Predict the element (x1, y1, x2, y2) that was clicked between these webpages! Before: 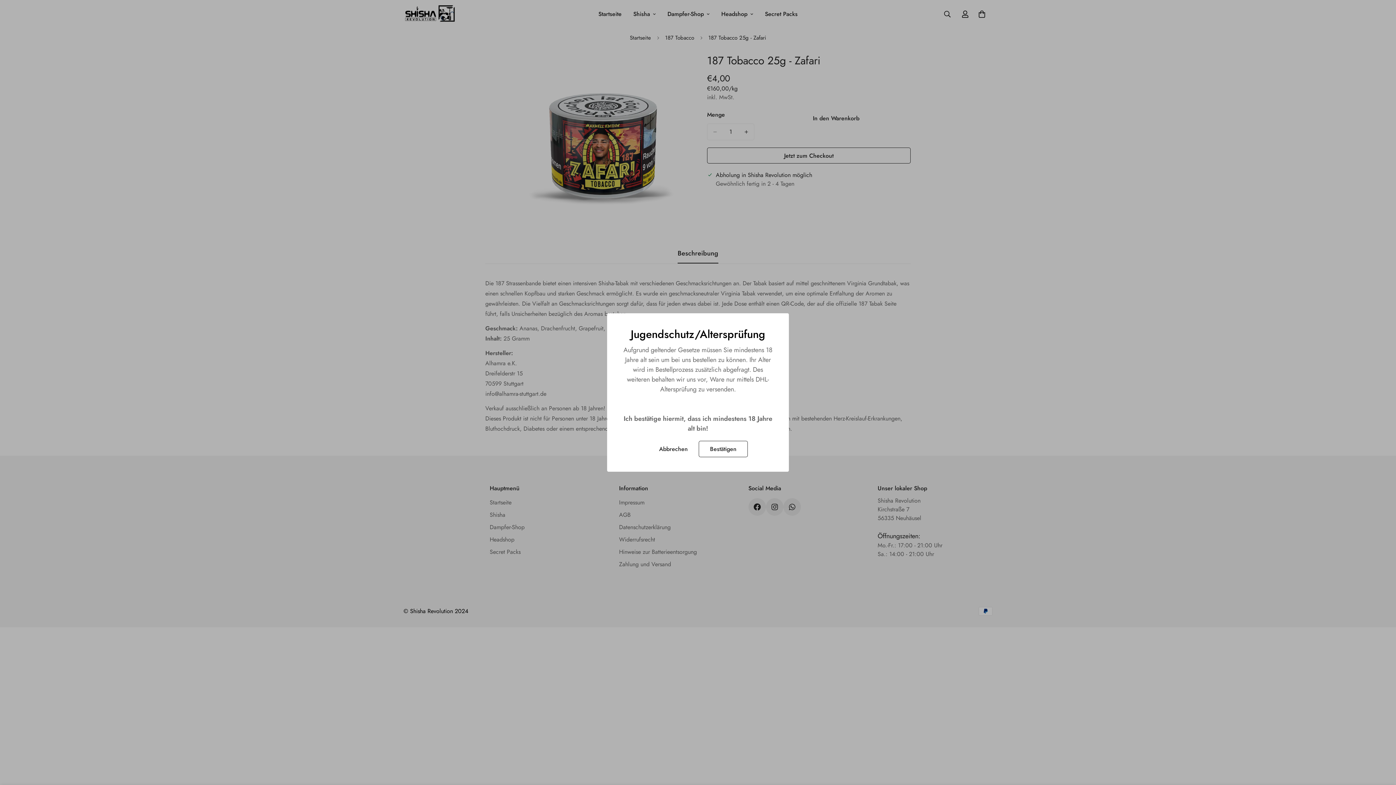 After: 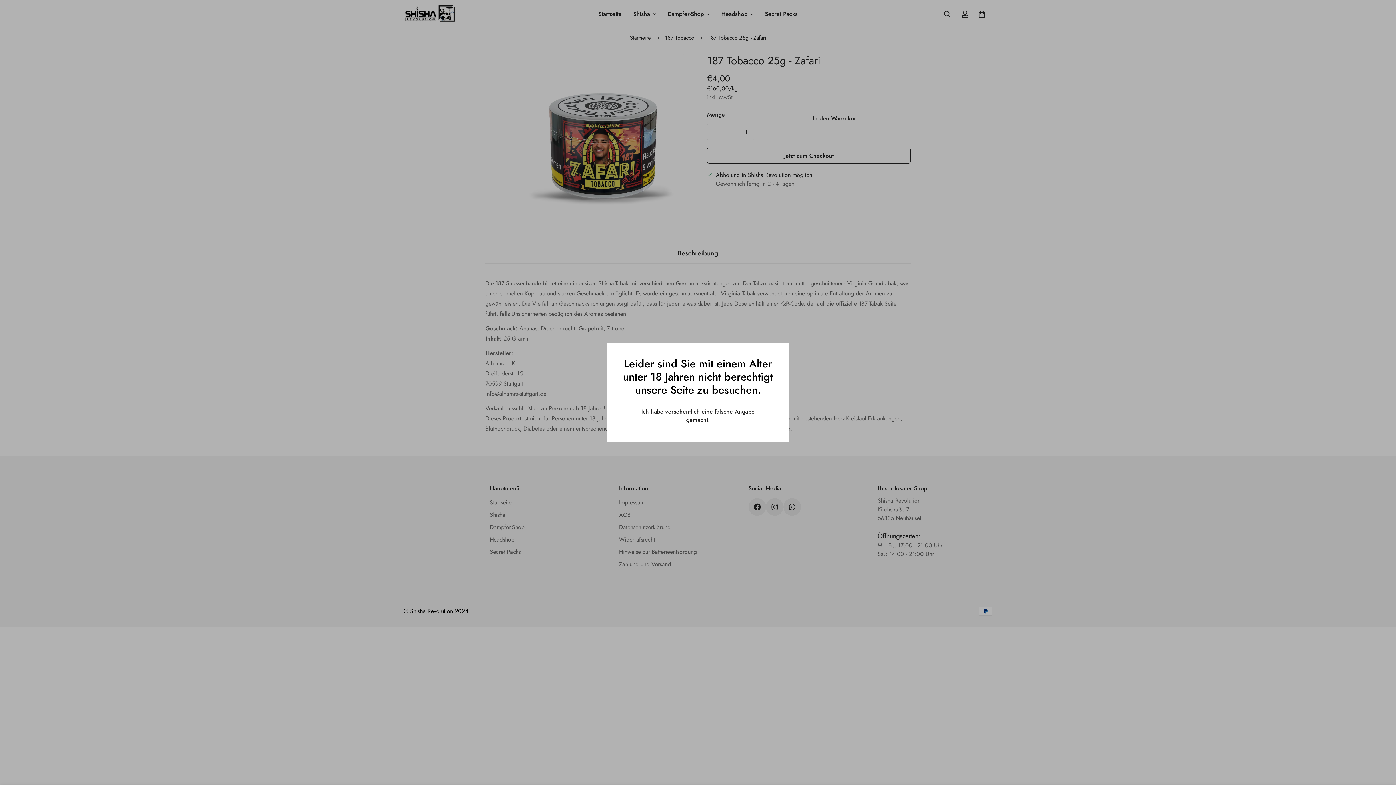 Action: label: Abbrechen bbox: (648, 441, 698, 457)